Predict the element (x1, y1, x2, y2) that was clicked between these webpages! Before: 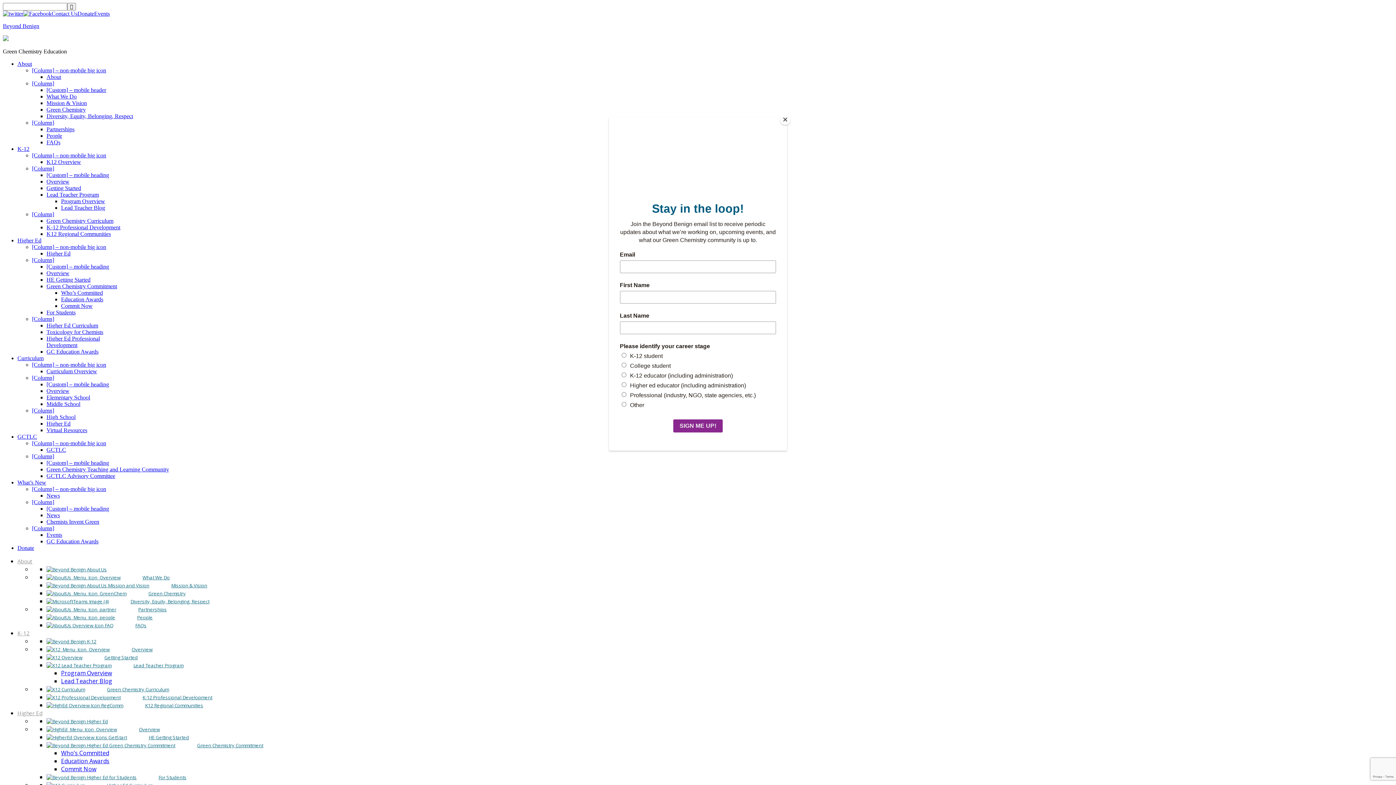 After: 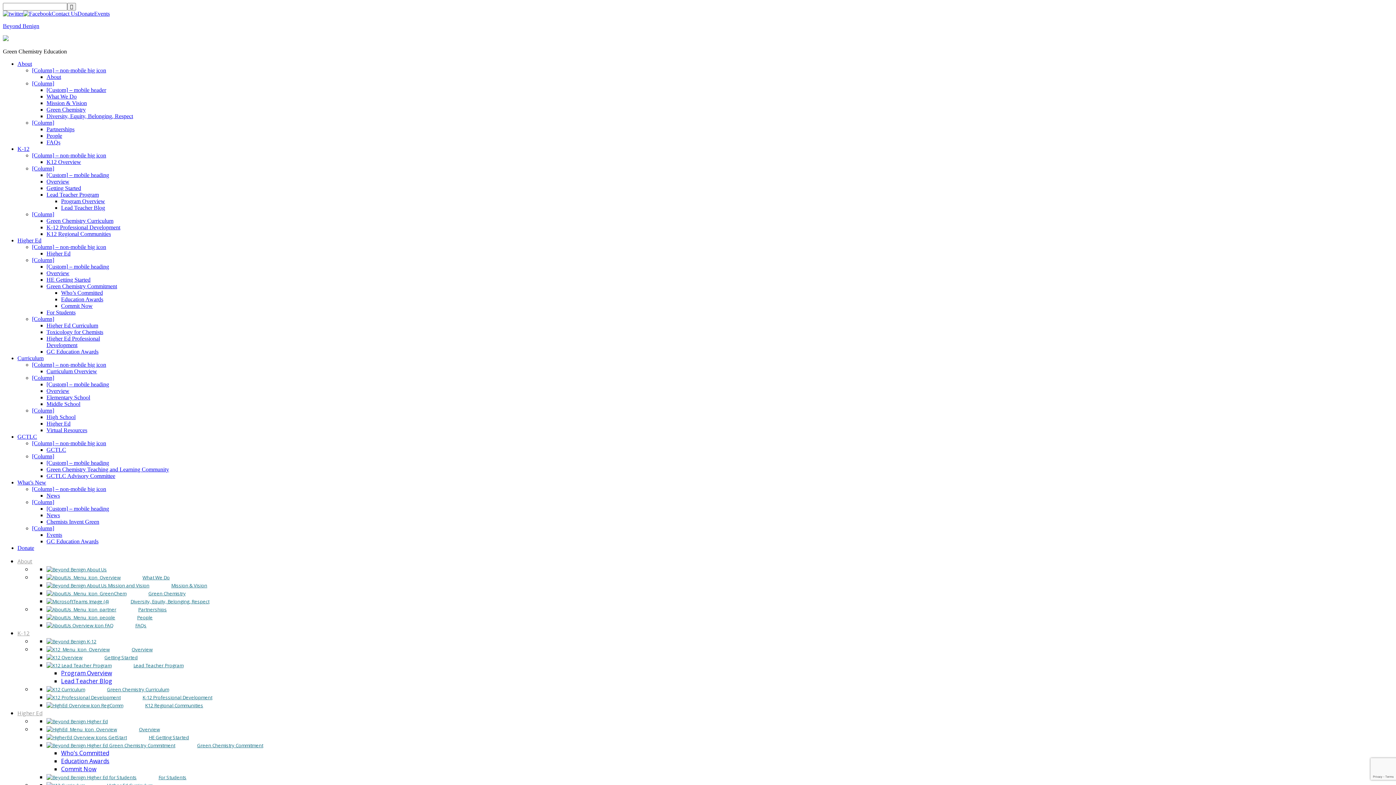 Action: bbox: (780, 114, 790, 125) label: Close